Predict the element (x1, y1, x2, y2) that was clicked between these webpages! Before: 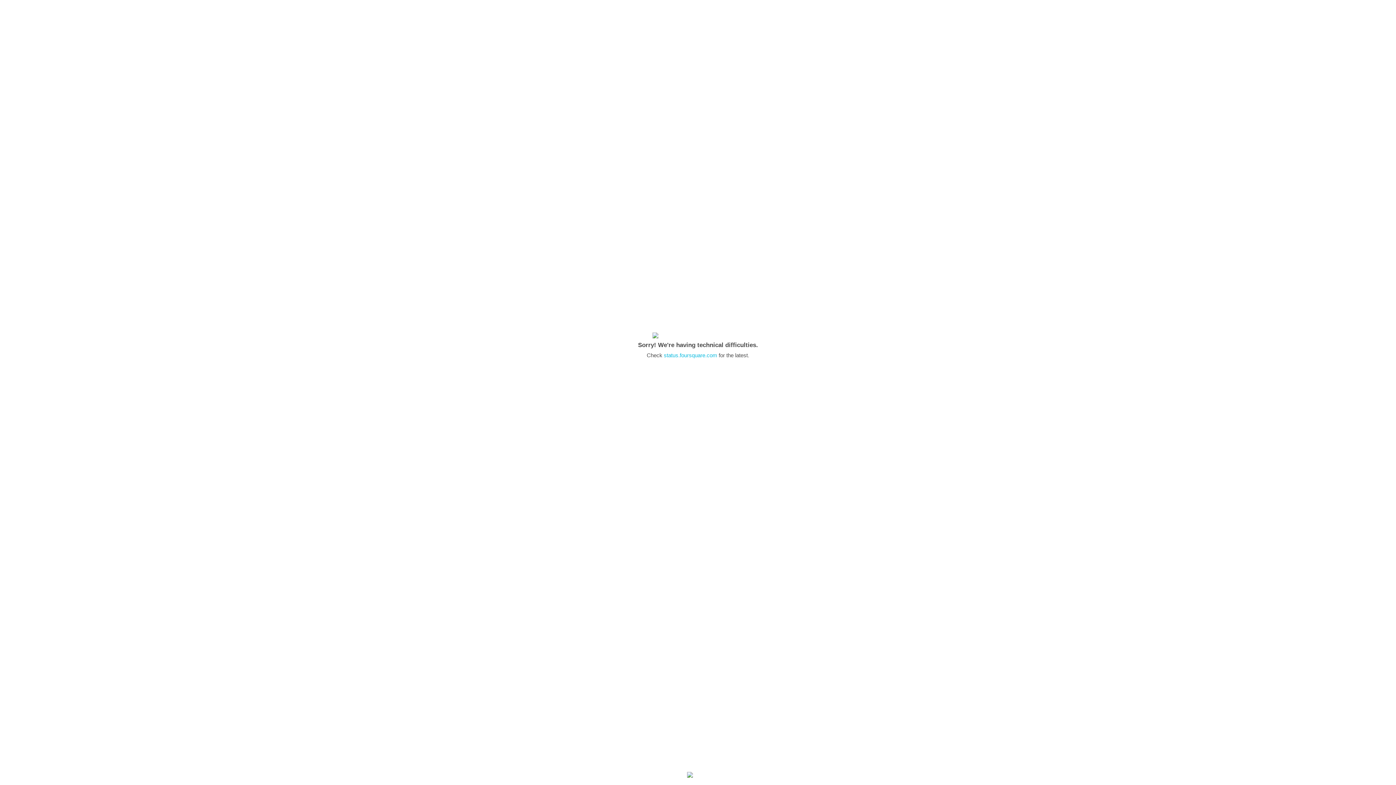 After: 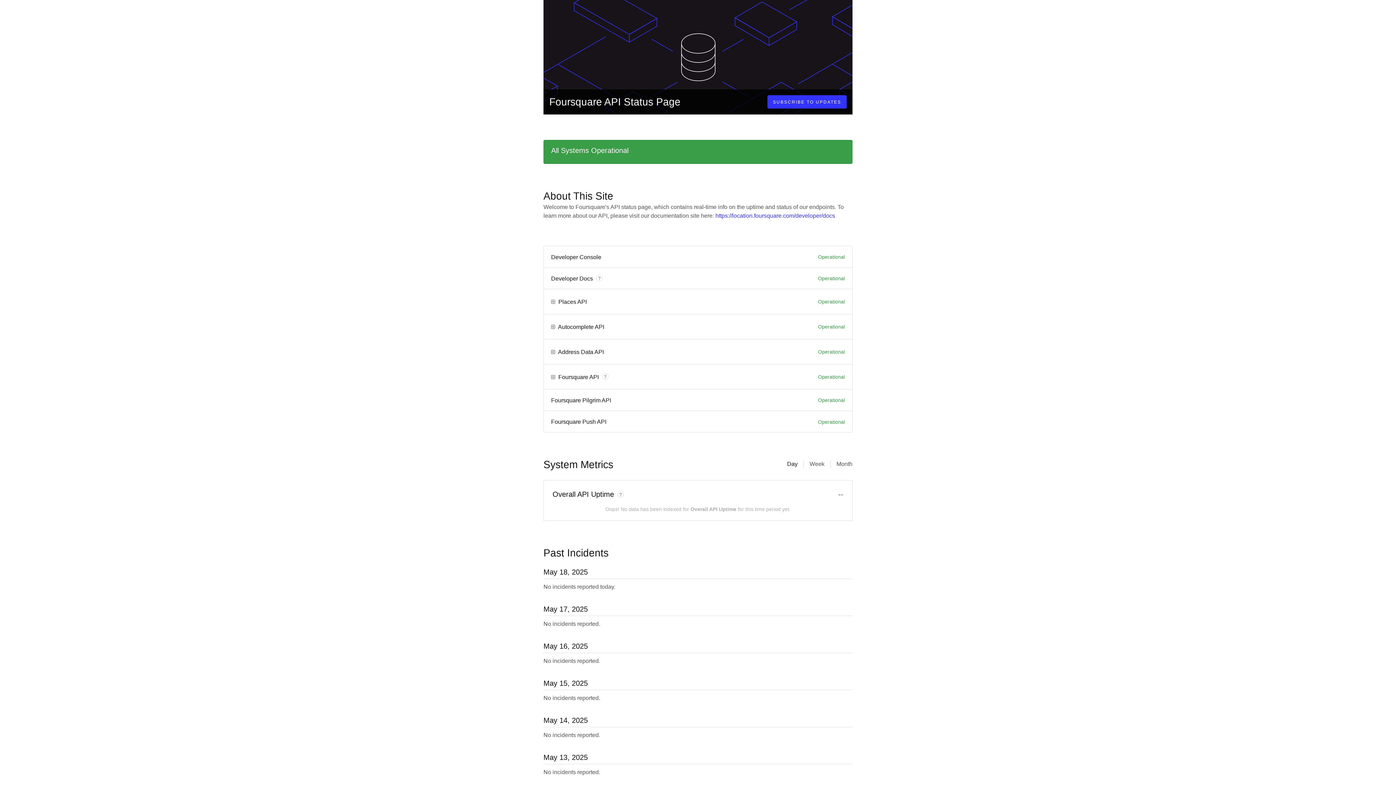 Action: label: status.foursquare.com bbox: (664, 352, 717, 358)